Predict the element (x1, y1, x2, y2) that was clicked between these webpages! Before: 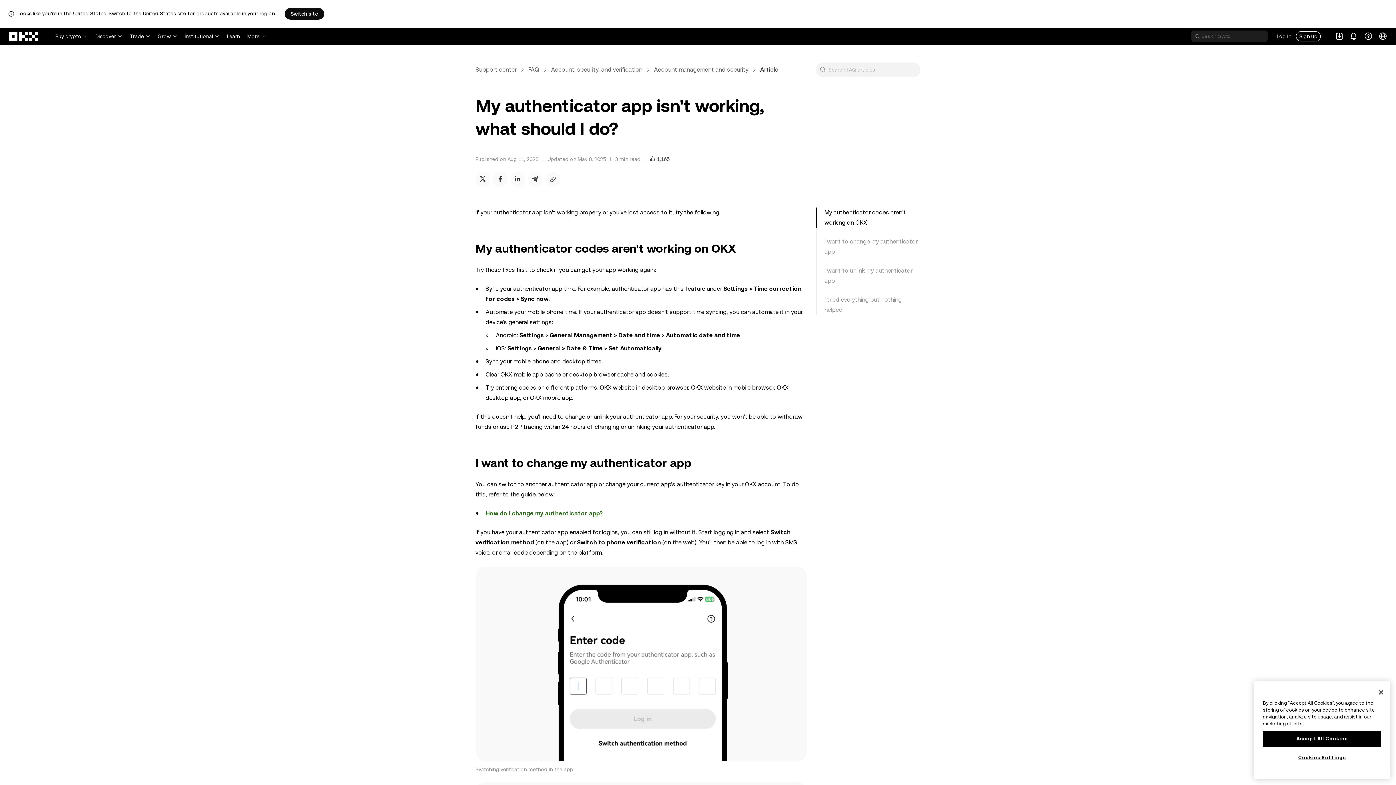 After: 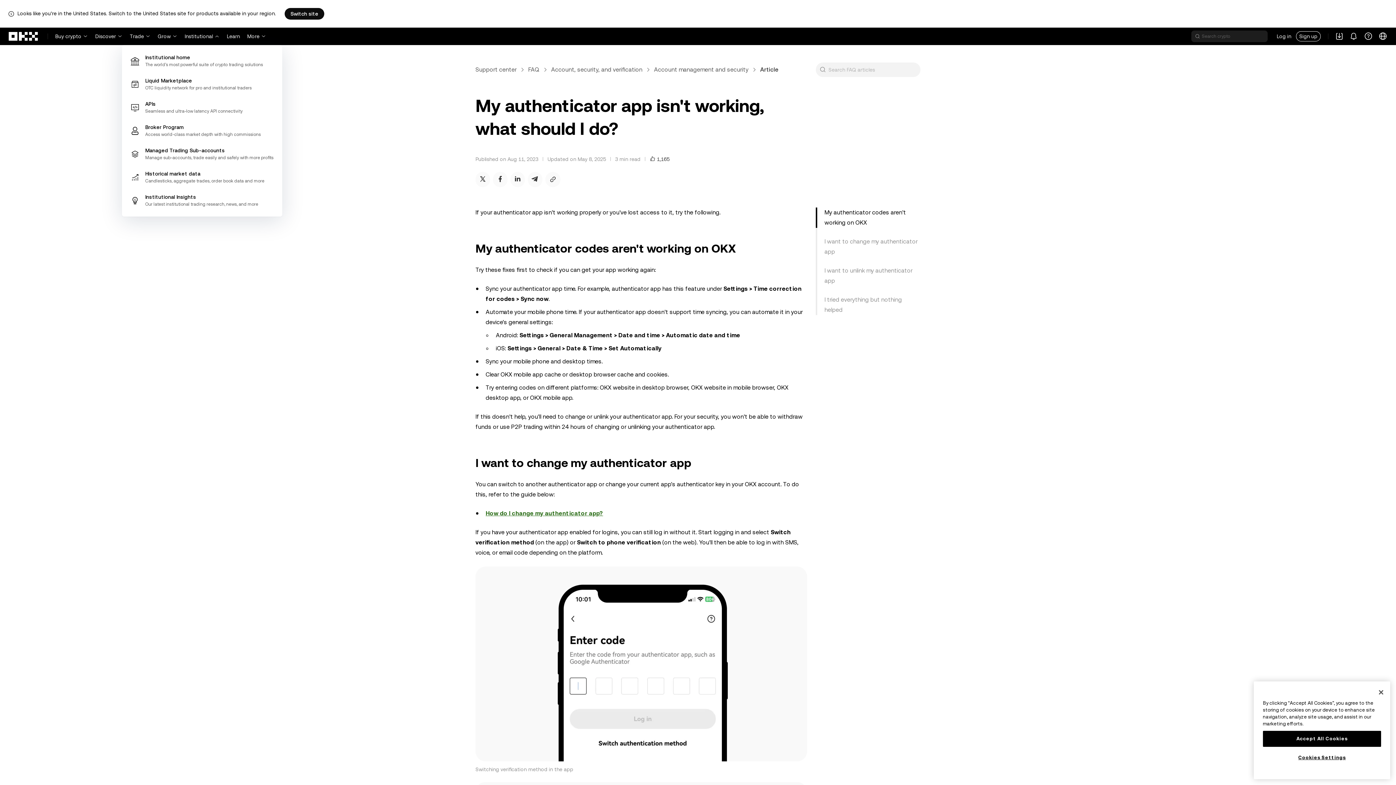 Action: bbox: (184, 27, 219, 45) label: Institutional